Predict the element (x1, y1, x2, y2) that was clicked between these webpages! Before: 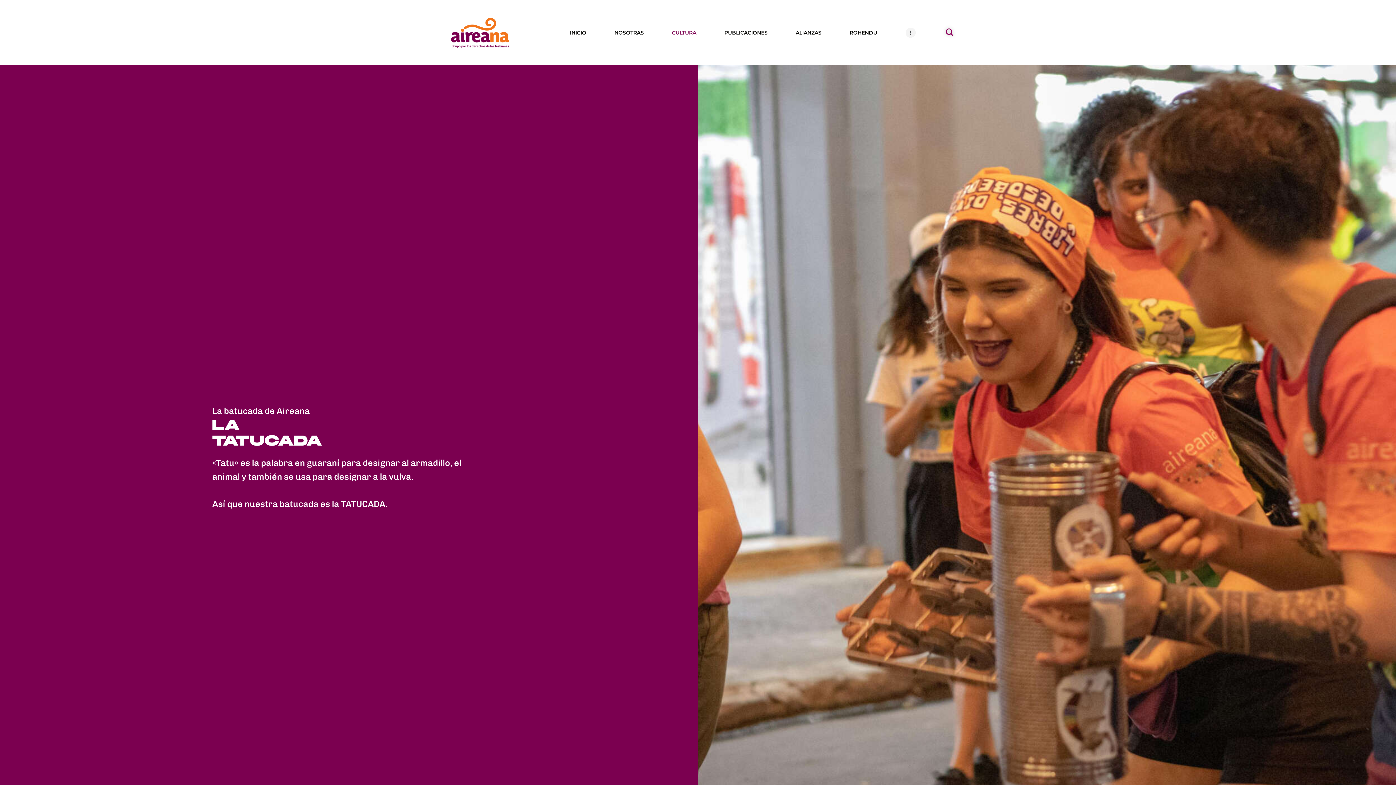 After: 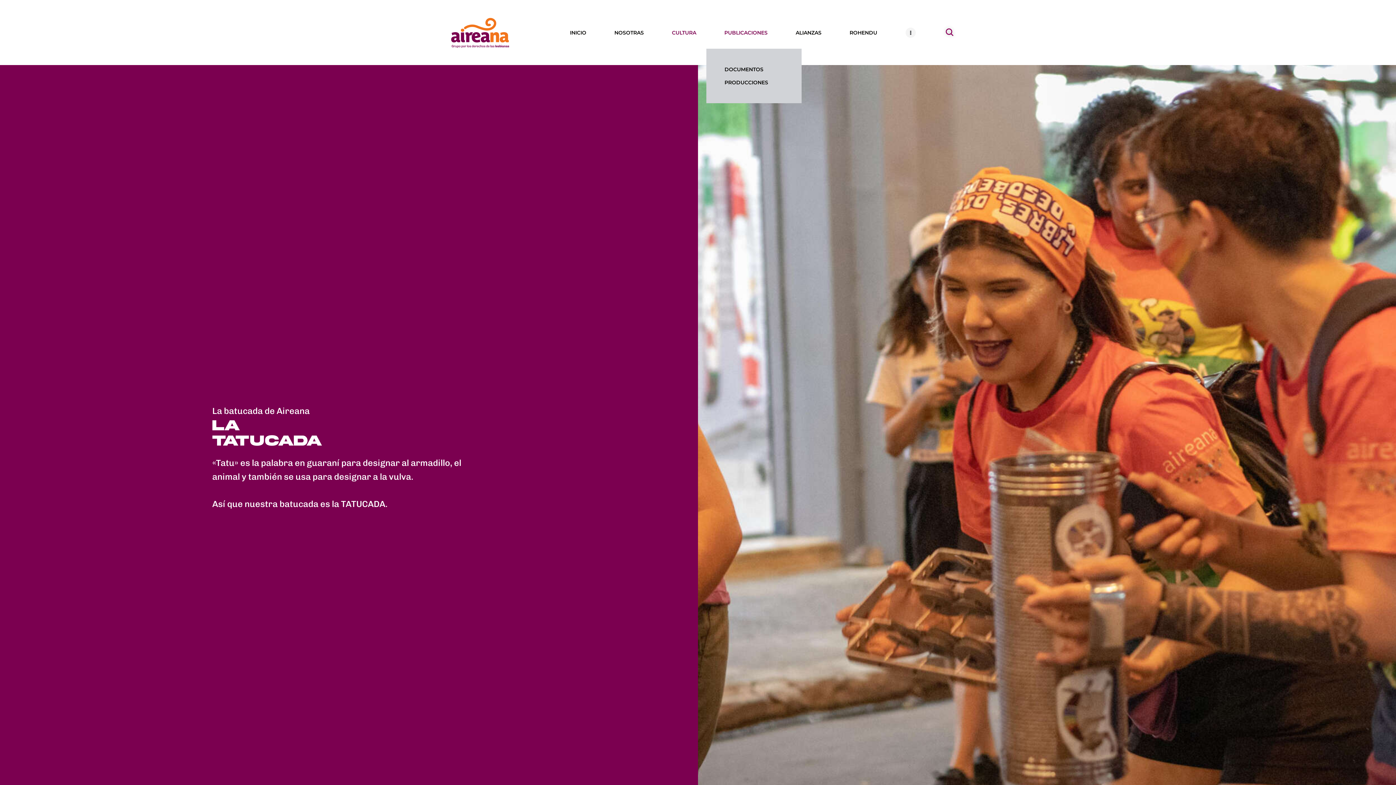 Action: label: PUBLICACIONES bbox: (710, 24, 781, 40)